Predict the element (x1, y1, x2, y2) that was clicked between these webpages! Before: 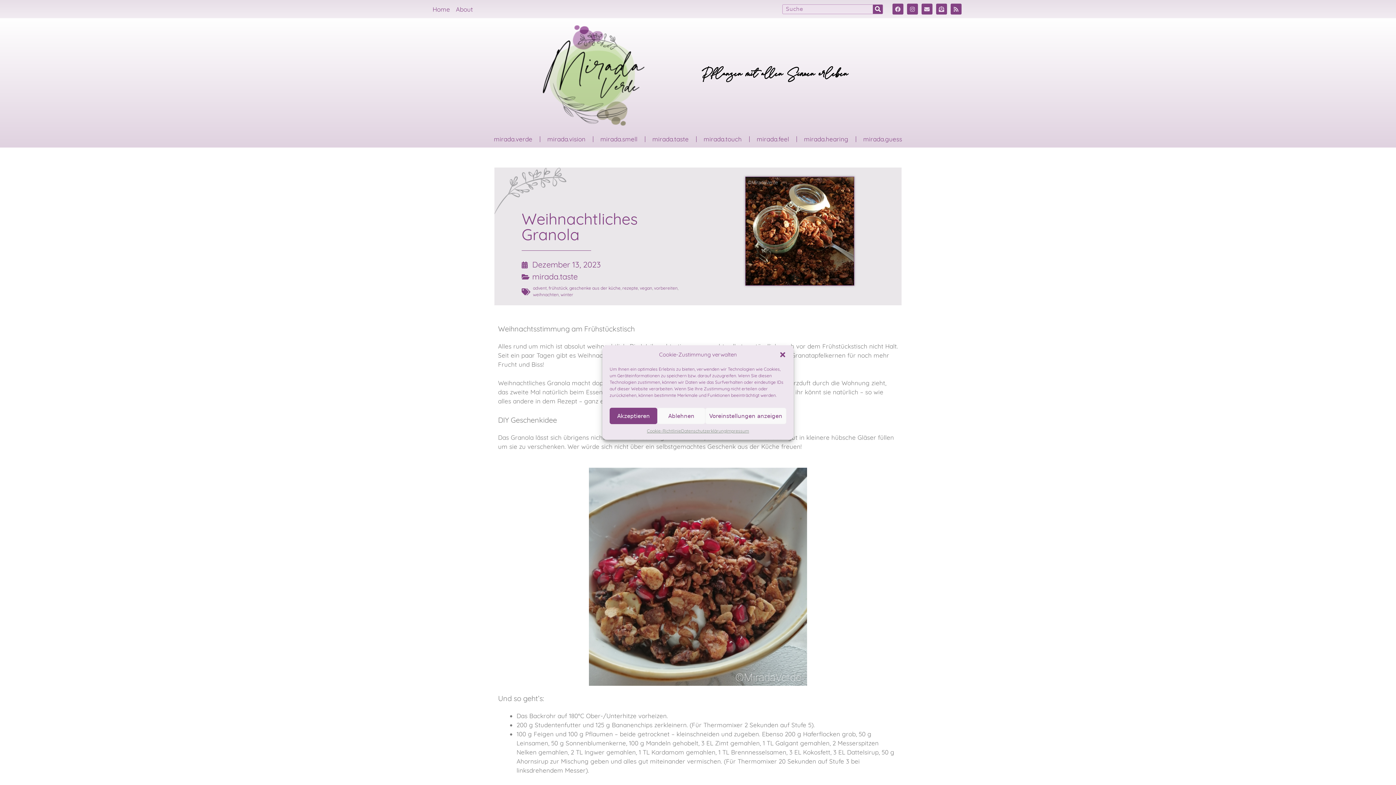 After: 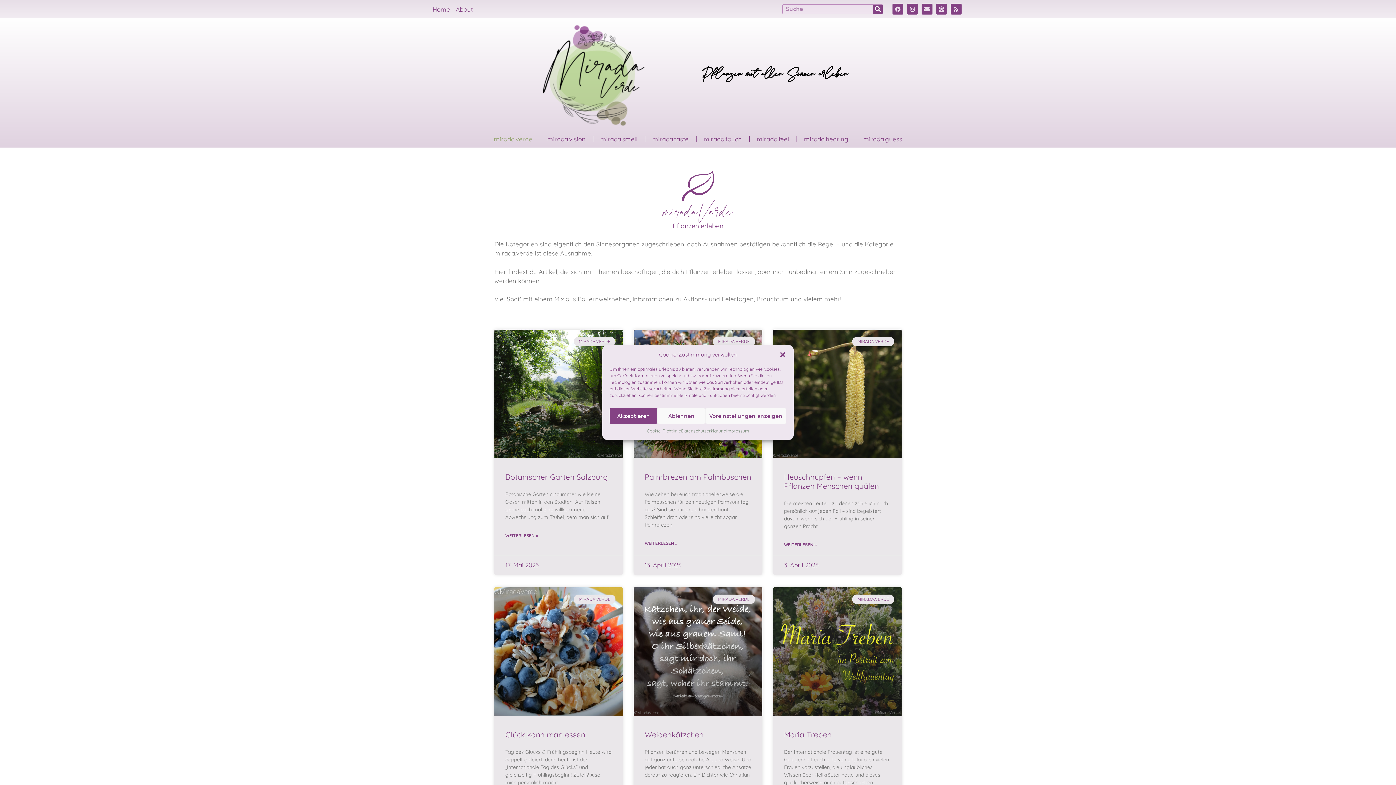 Action: label: mirada.verde bbox: (486, 130, 539, 147)